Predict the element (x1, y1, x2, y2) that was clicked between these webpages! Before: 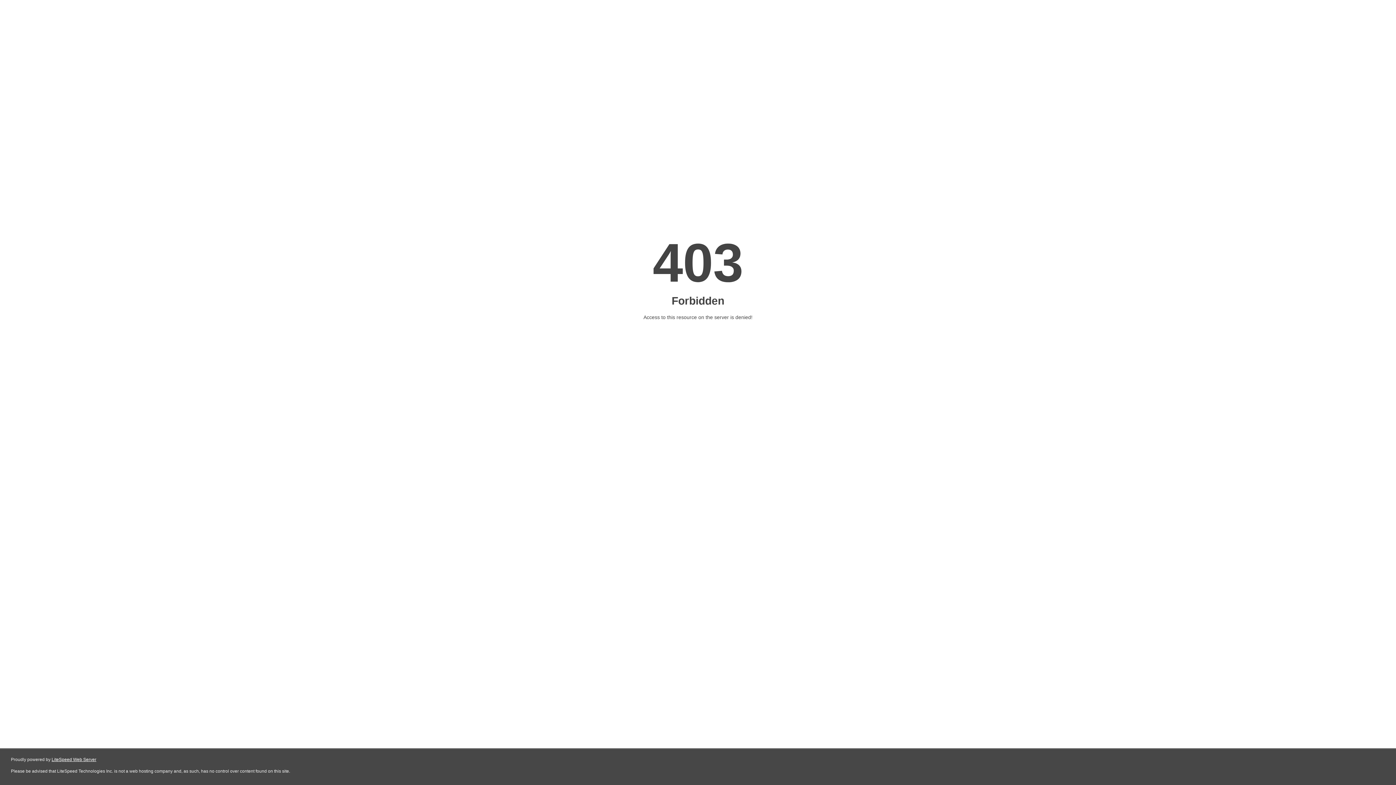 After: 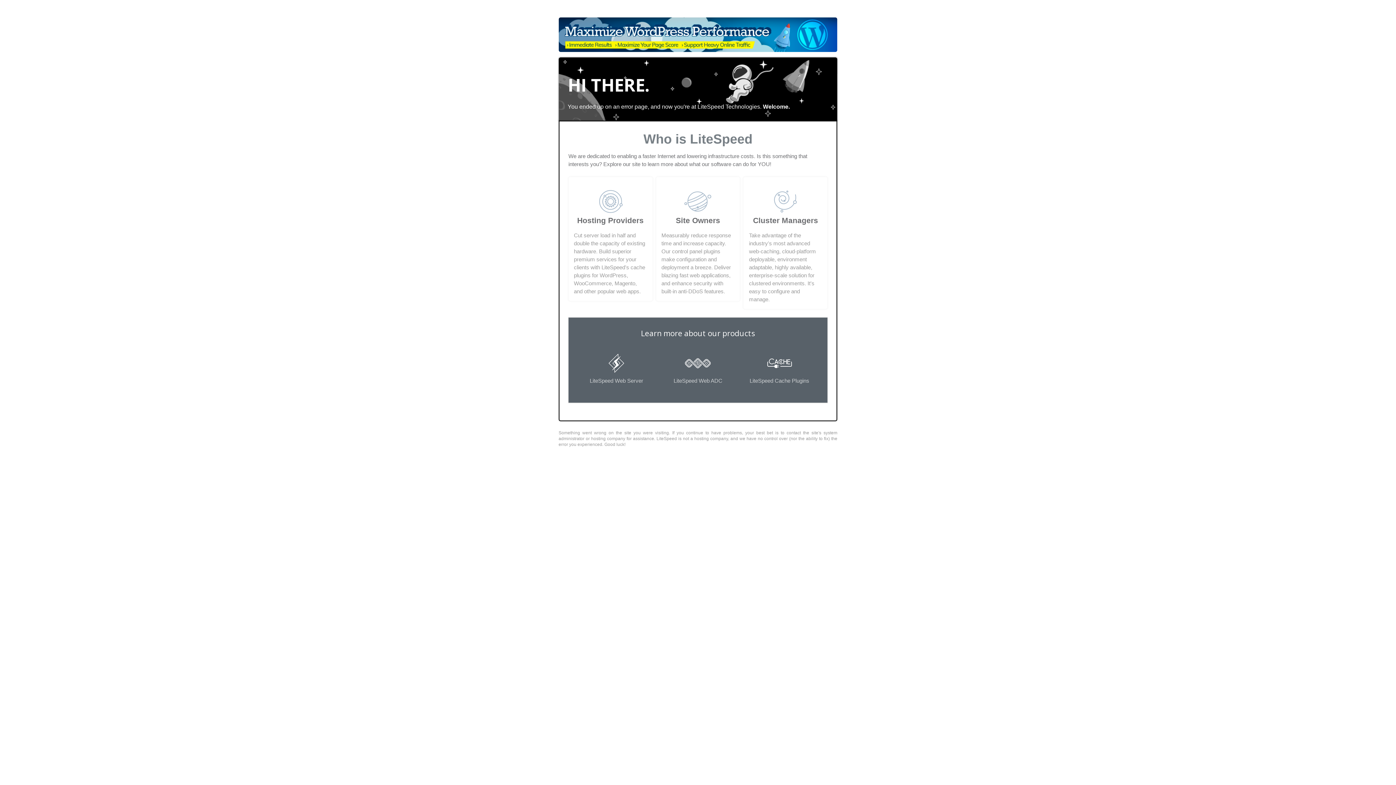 Action: bbox: (51, 757, 96, 762) label: LiteSpeed Web Server